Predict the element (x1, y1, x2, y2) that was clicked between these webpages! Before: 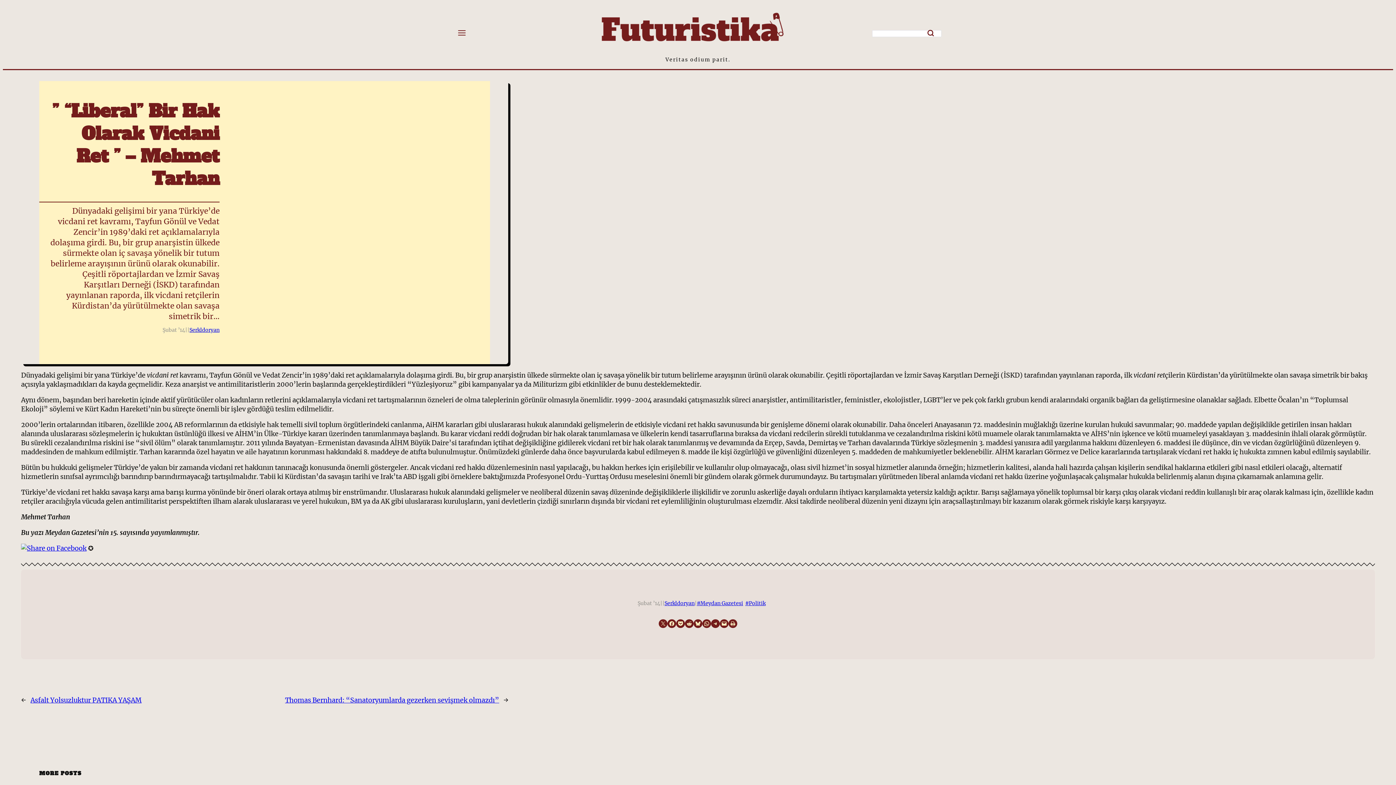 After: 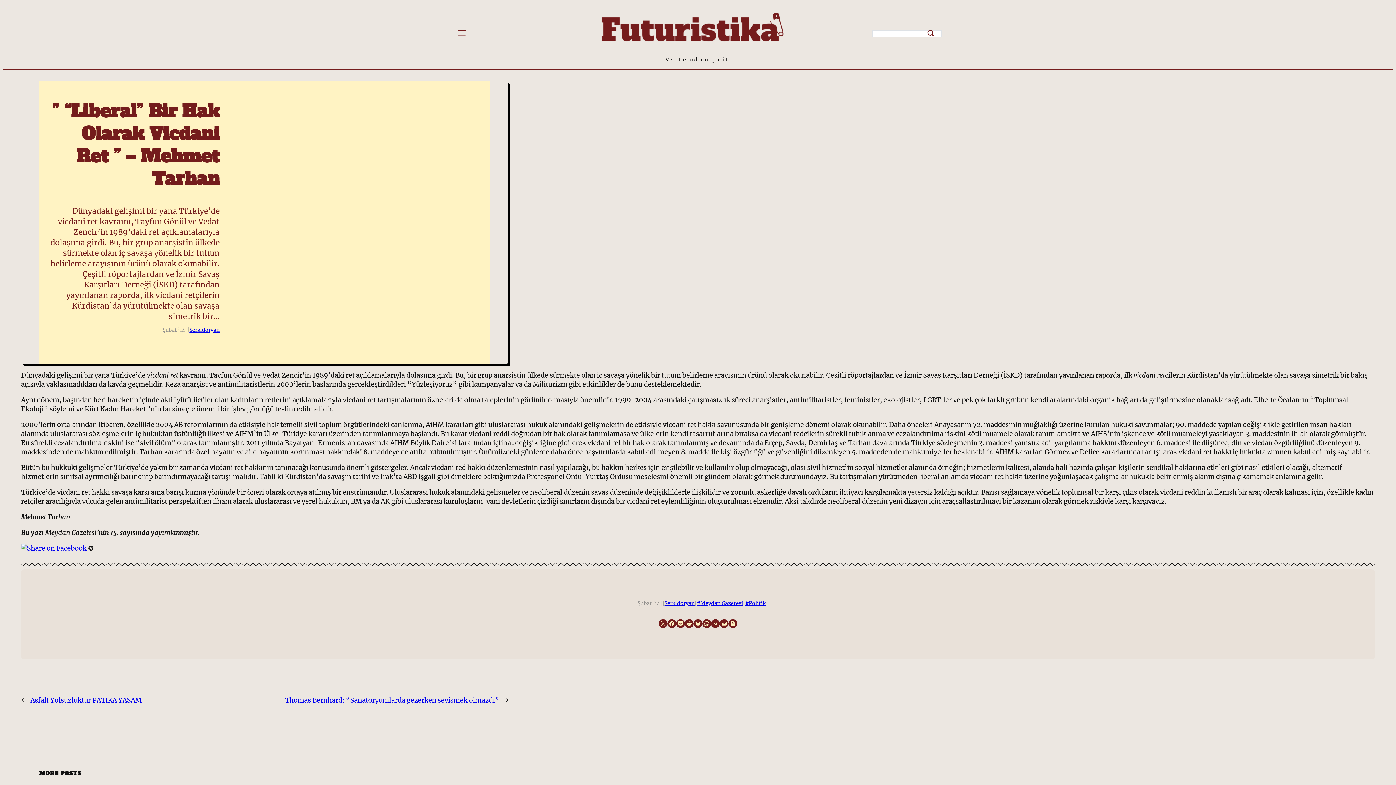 Action: bbox: (21, 544, 86, 552)